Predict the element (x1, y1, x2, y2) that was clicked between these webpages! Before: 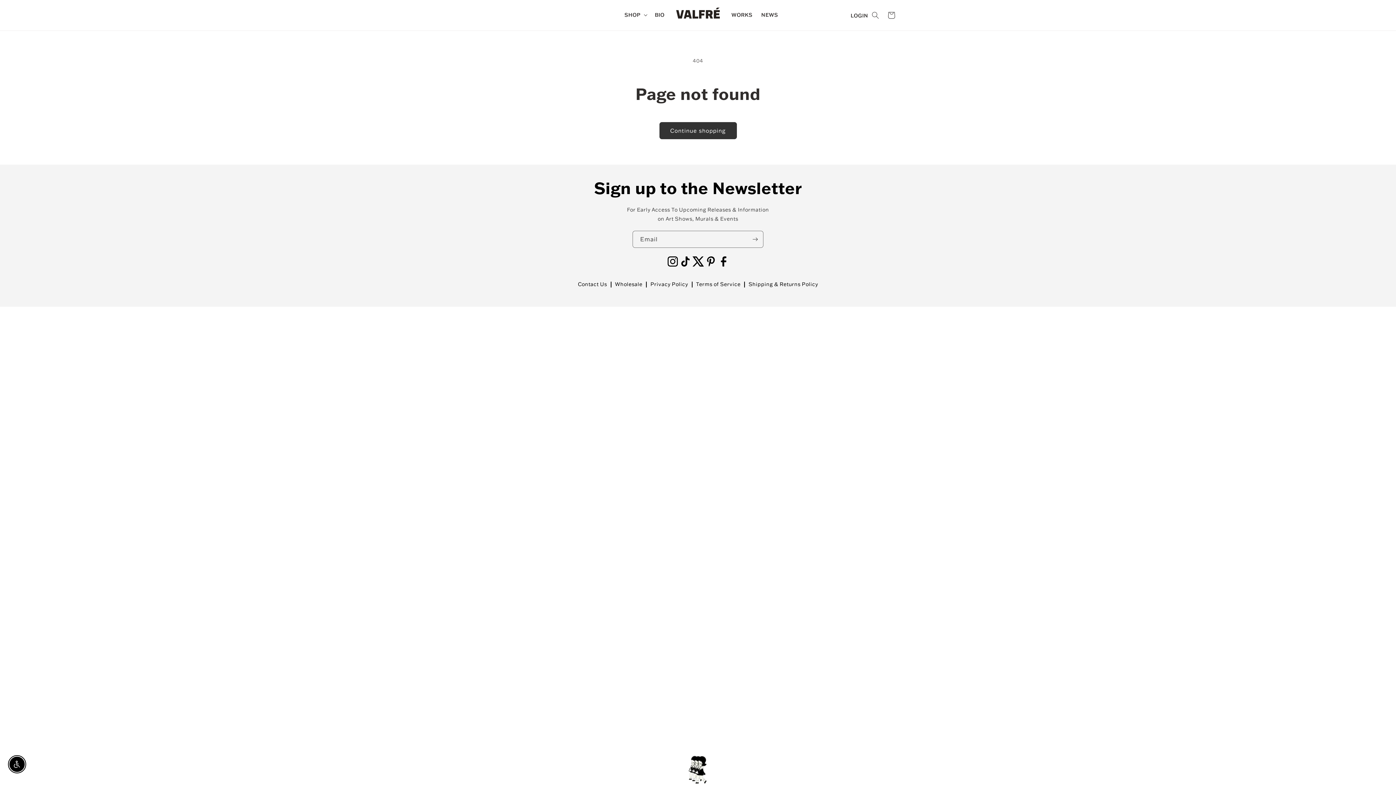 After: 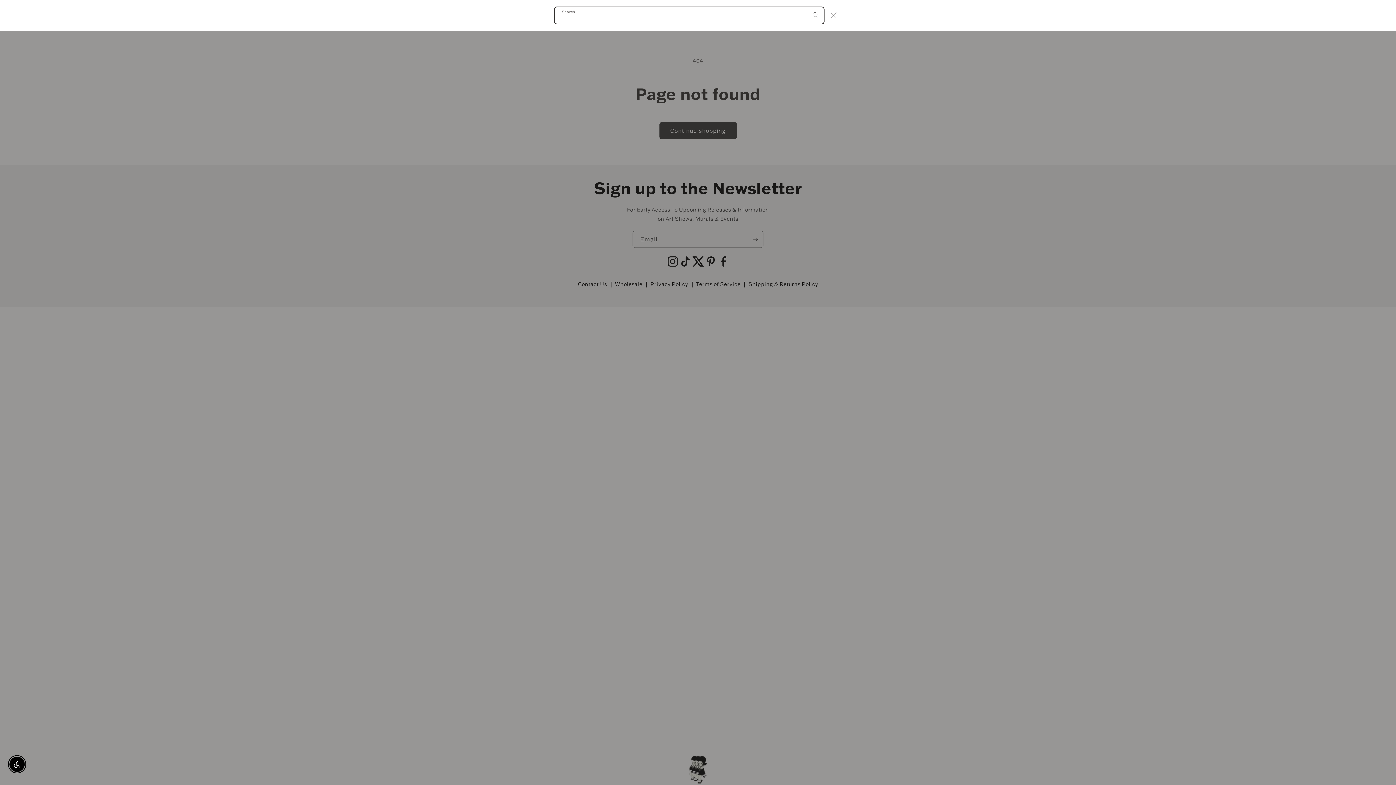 Action: label: Search bbox: (867, 7, 883, 23)